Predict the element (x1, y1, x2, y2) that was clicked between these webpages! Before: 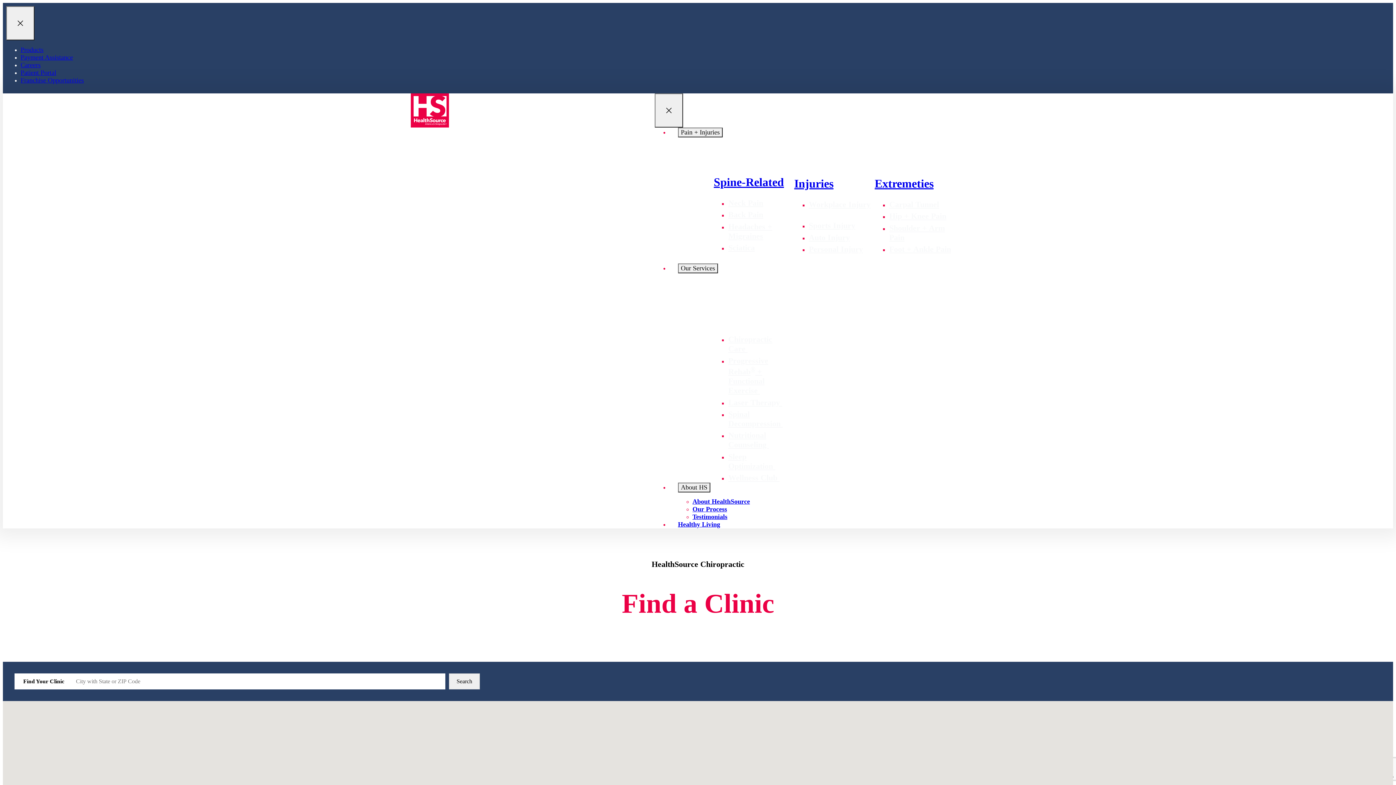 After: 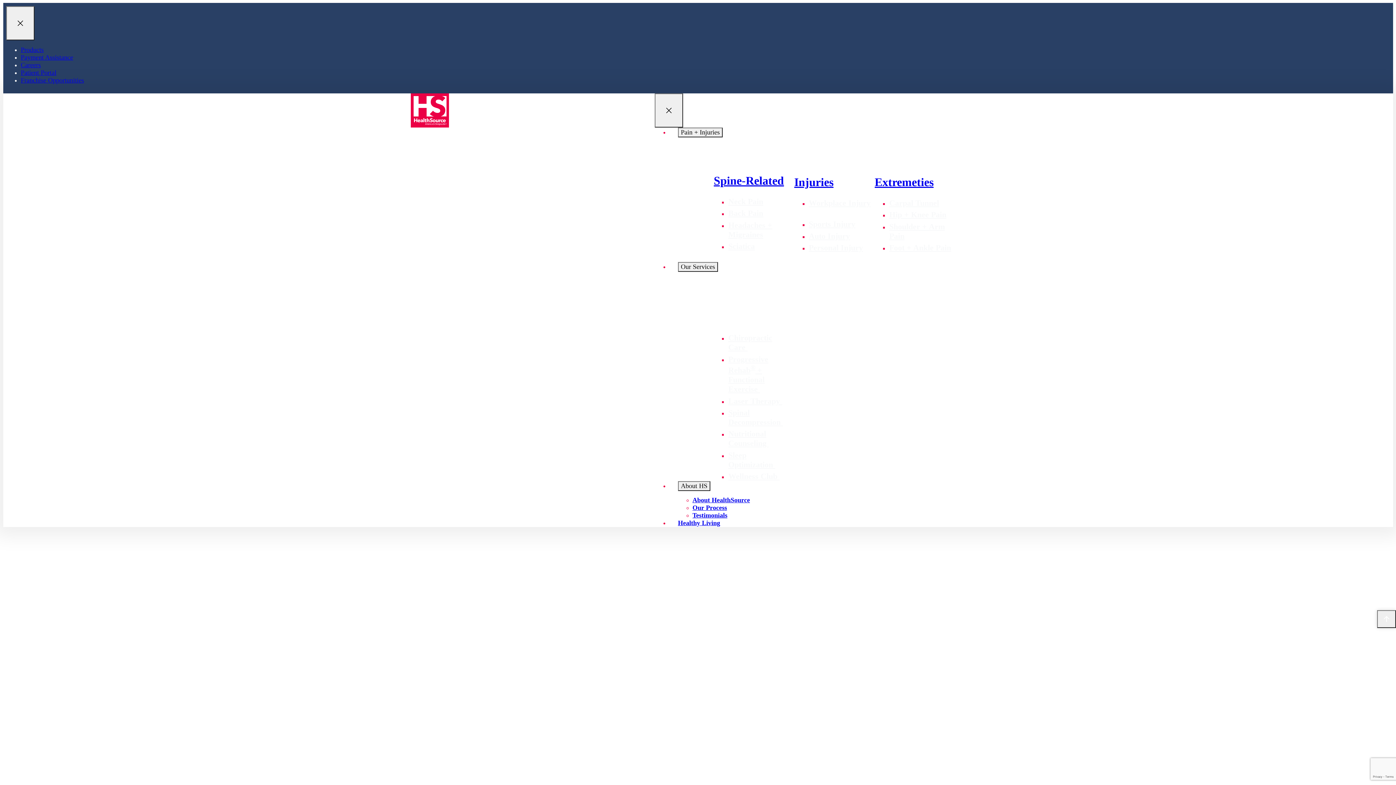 Action: bbox: (20, 53, 73, 61) label: Payment Assistance